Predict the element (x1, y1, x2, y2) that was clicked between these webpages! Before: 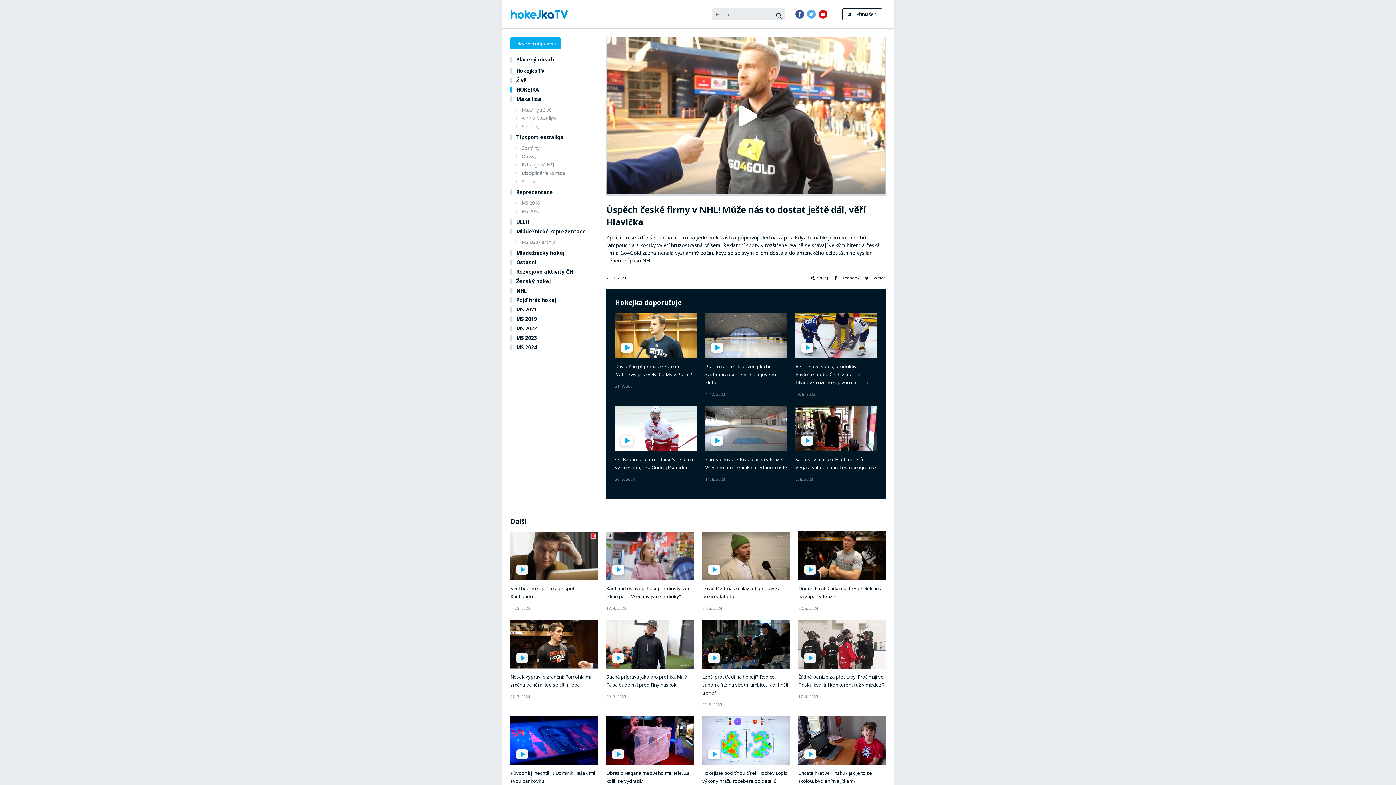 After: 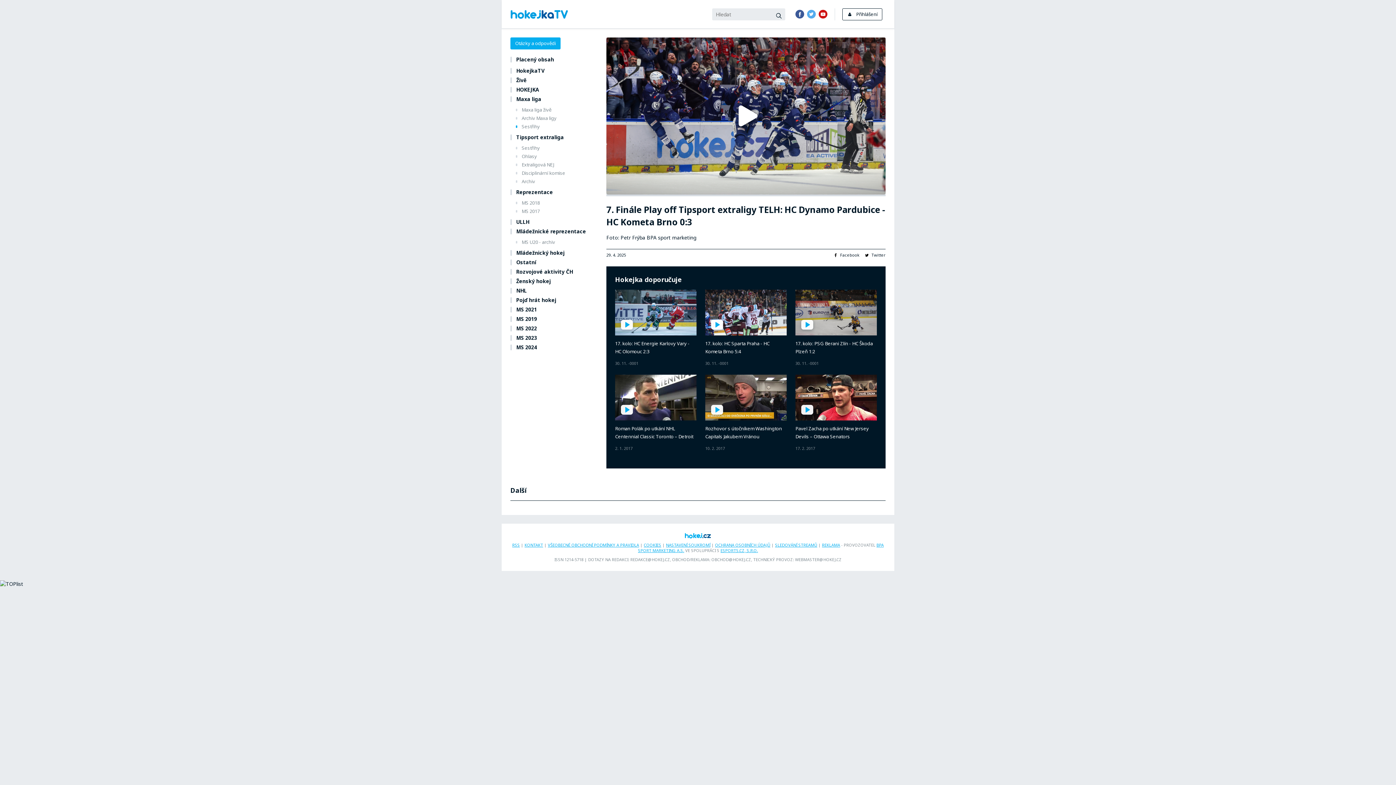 Action: bbox: (516, 124, 597, 129) label: Sestřihy